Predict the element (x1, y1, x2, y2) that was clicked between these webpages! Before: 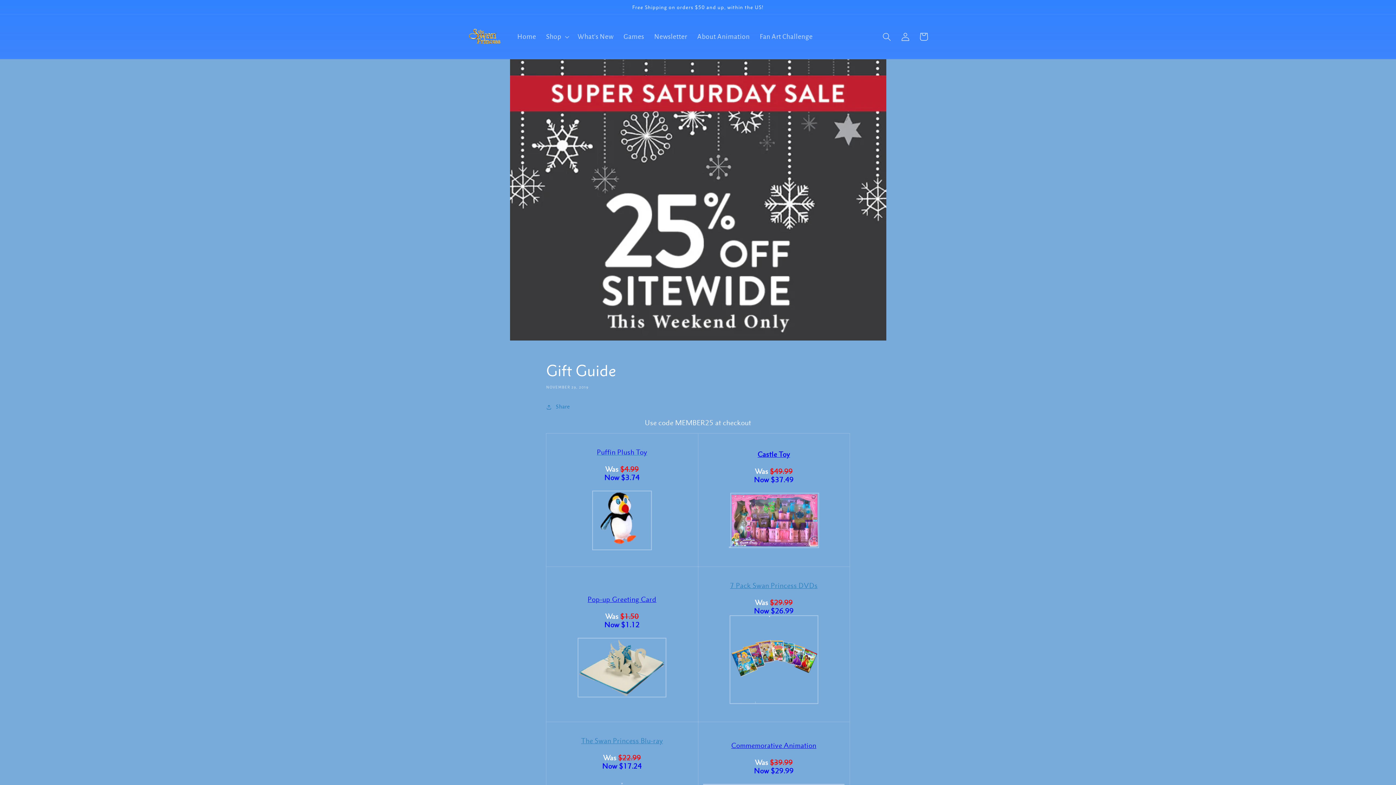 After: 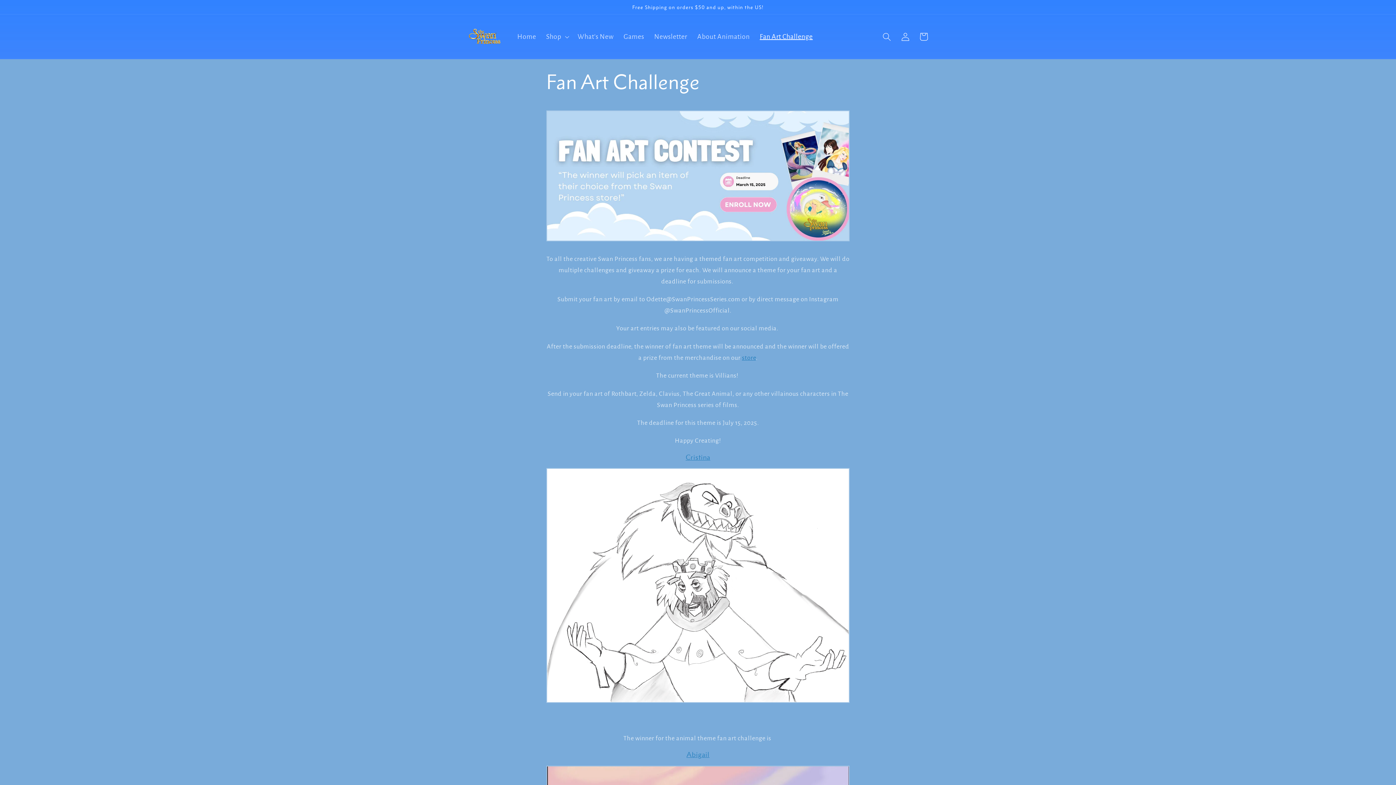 Action: label: Fan Art Challenge bbox: (754, 27, 817, 46)